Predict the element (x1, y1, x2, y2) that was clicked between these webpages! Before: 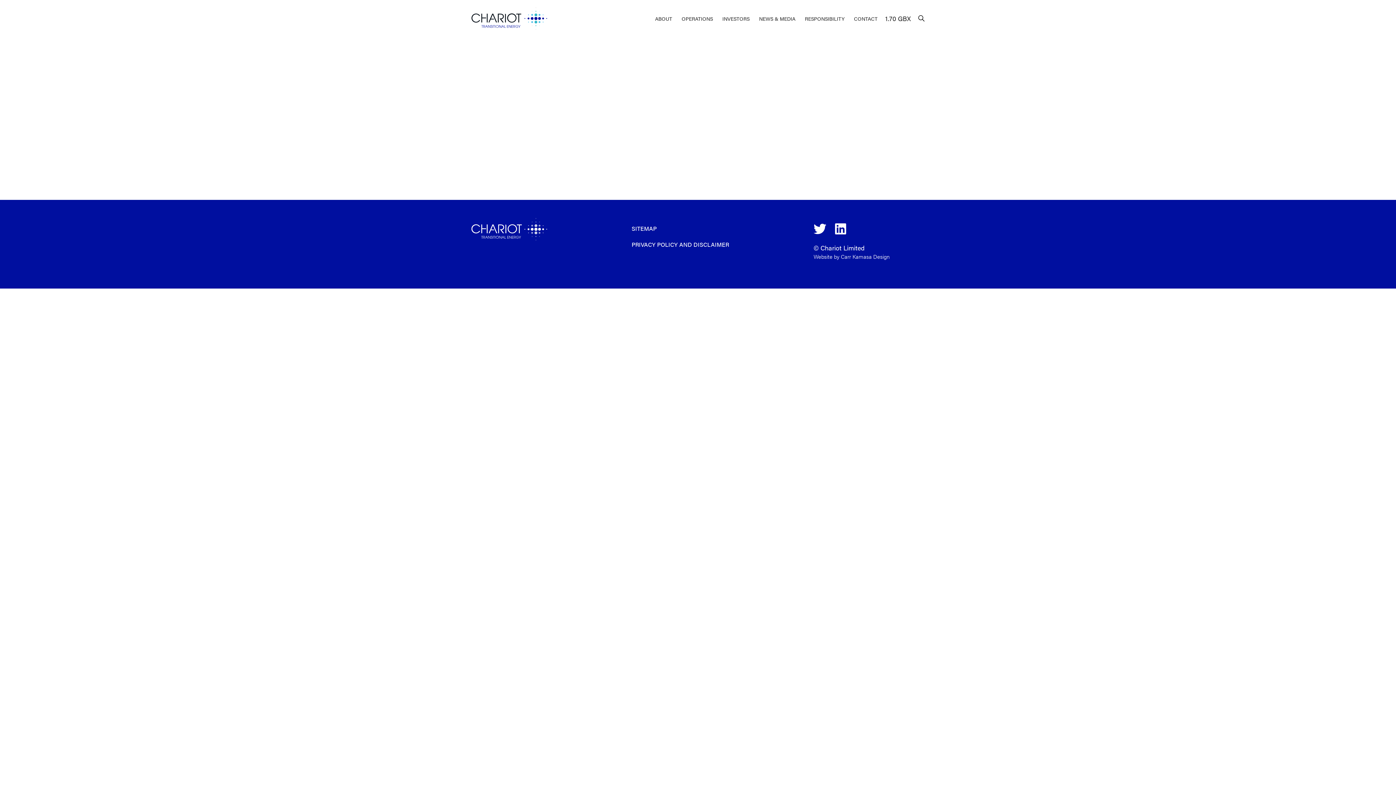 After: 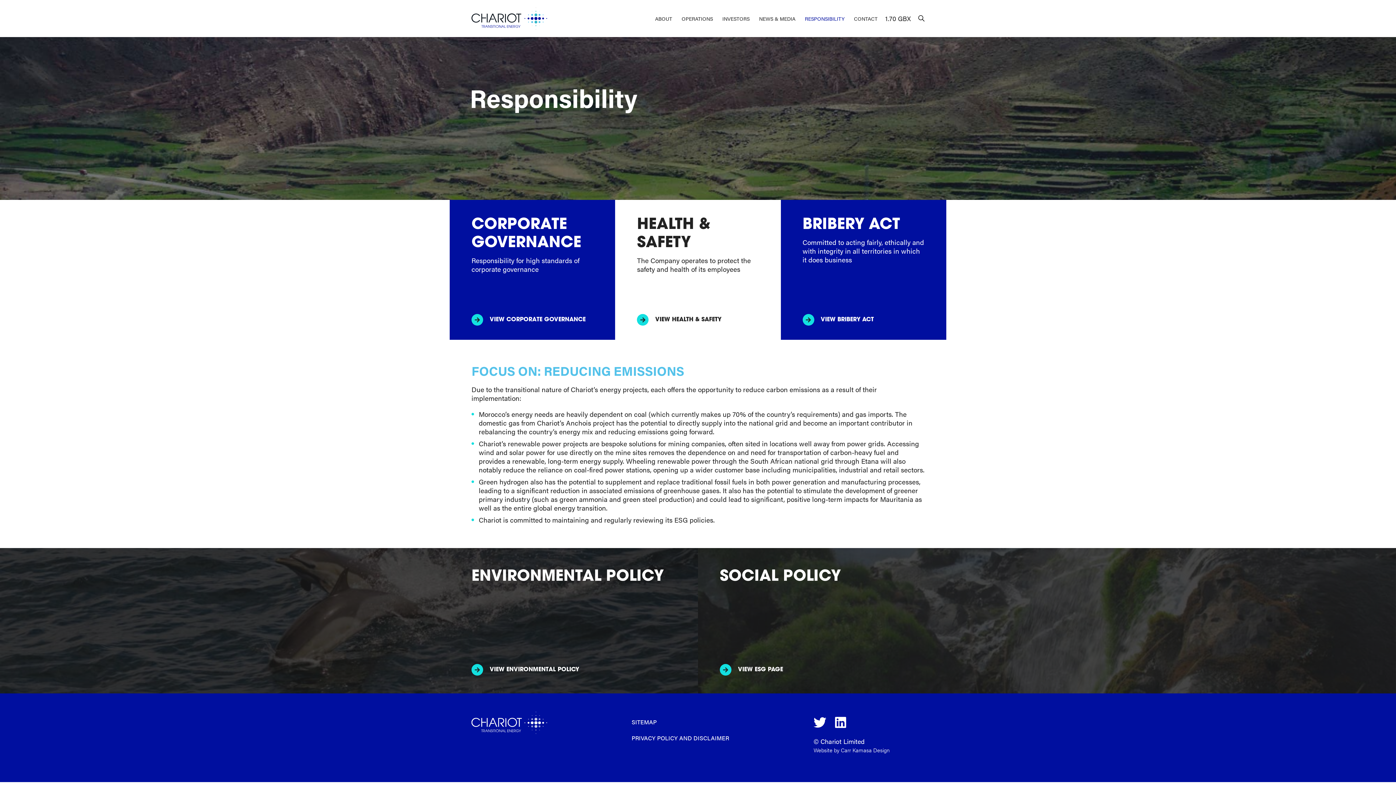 Action: bbox: (805, 9, 844, 27) label: RESPONSIBILITY